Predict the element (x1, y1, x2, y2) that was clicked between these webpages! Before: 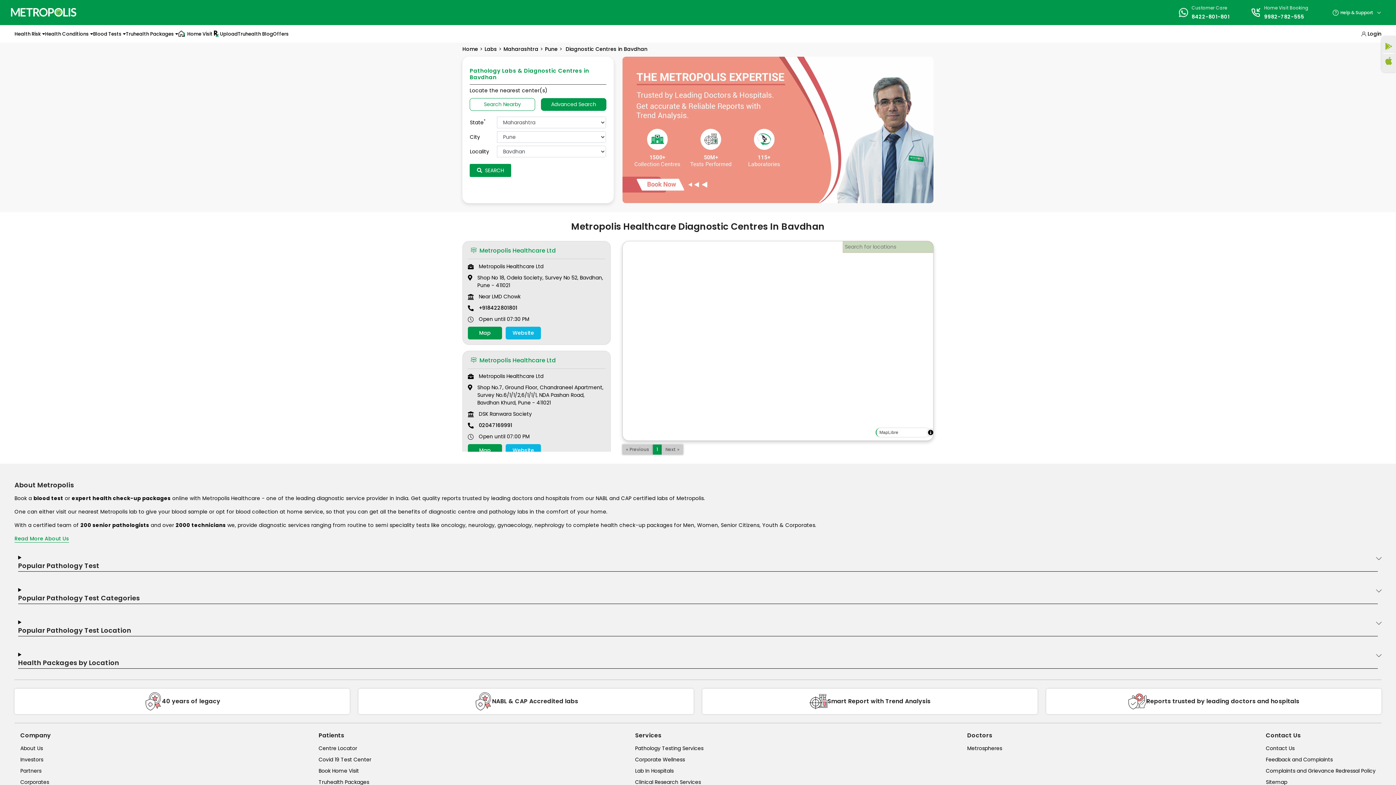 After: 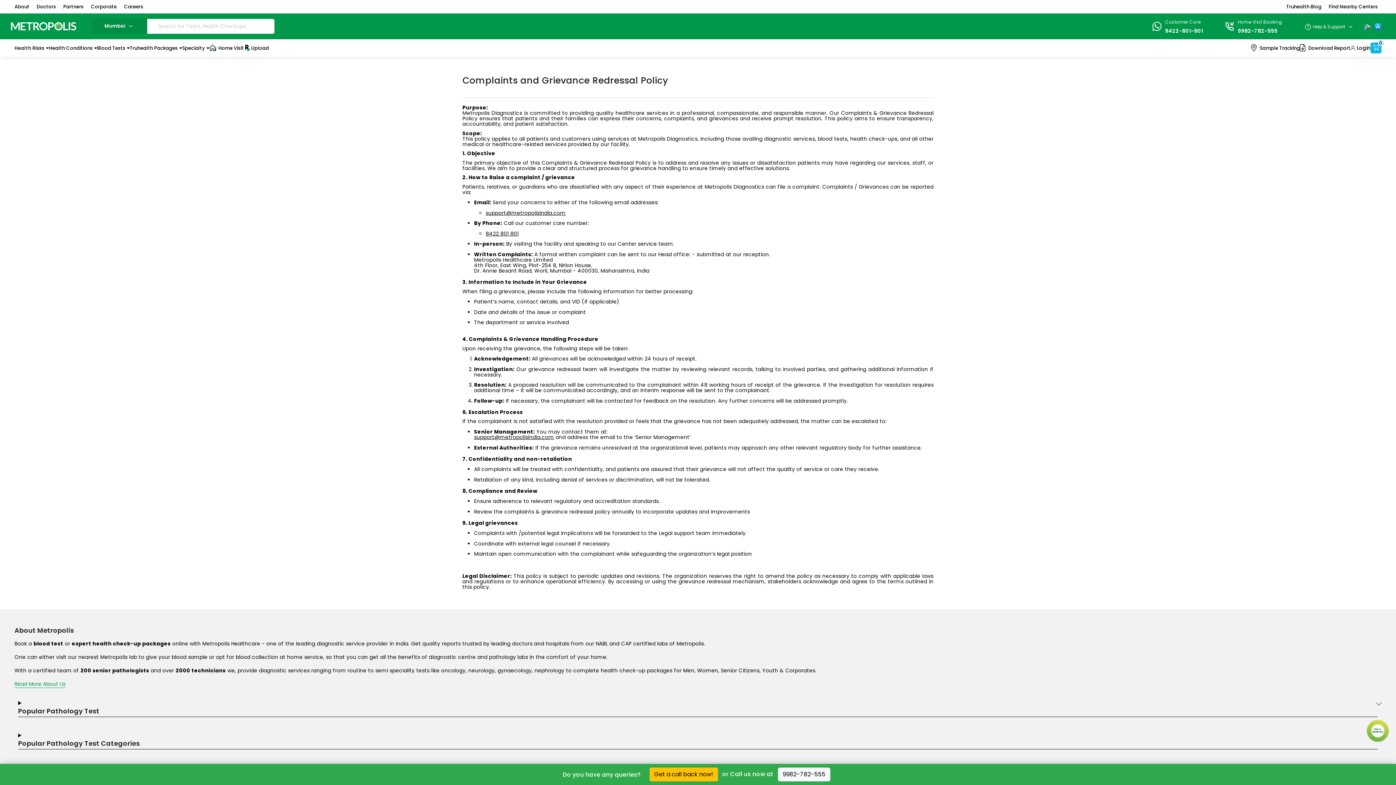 Action: label: complaints-and-grievance-redressal-policy bbox: (1266, 767, 1376, 775)